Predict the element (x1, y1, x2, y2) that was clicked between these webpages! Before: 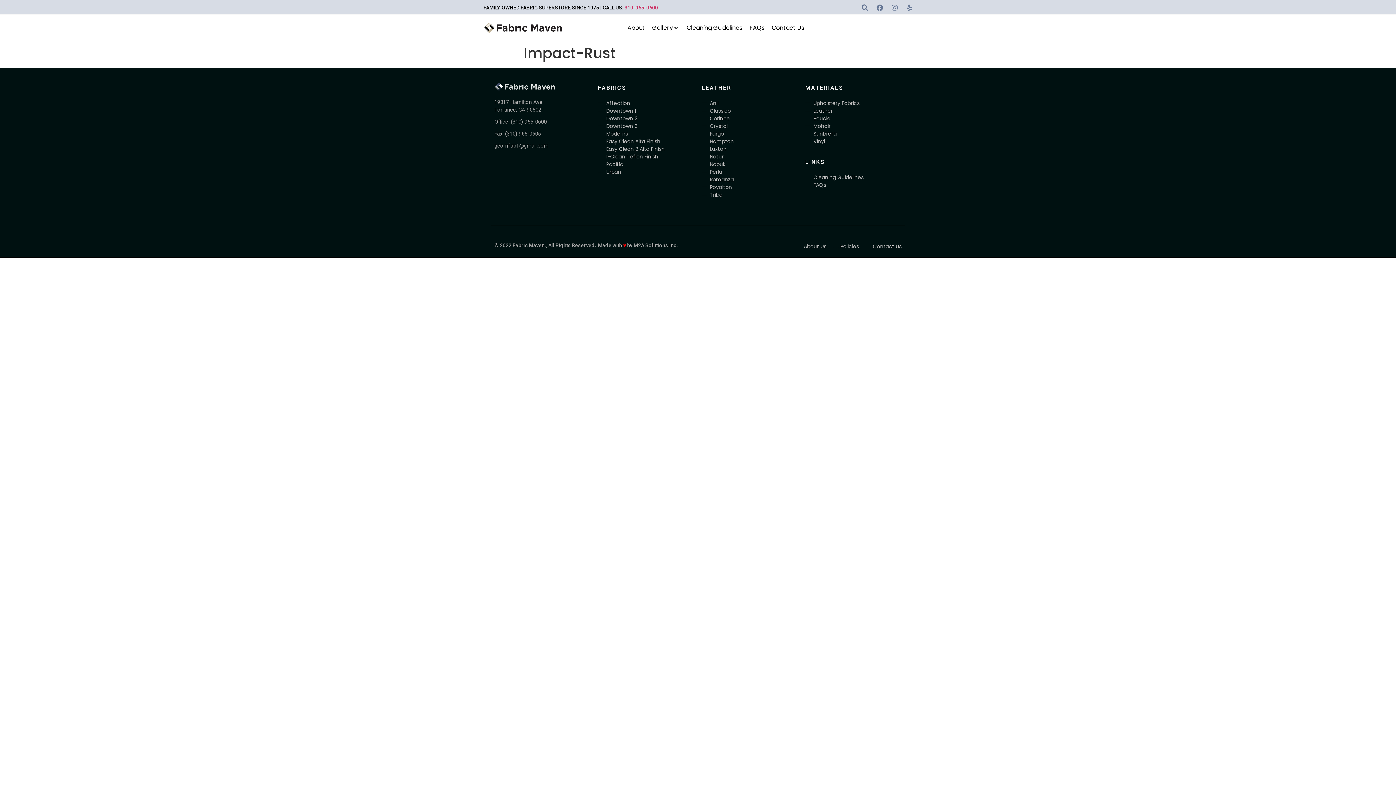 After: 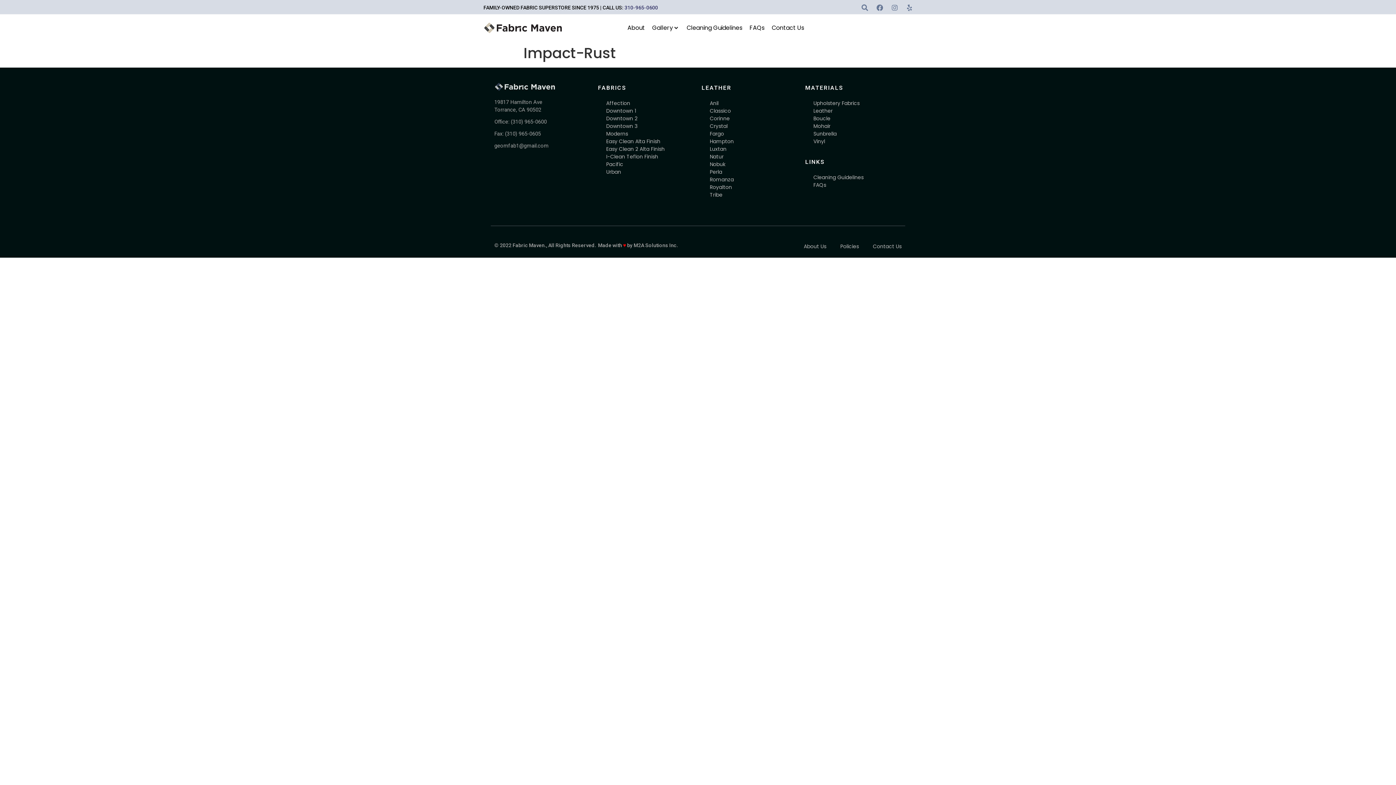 Action: bbox: (623, 4, 658, 10) label:  310-965-0600